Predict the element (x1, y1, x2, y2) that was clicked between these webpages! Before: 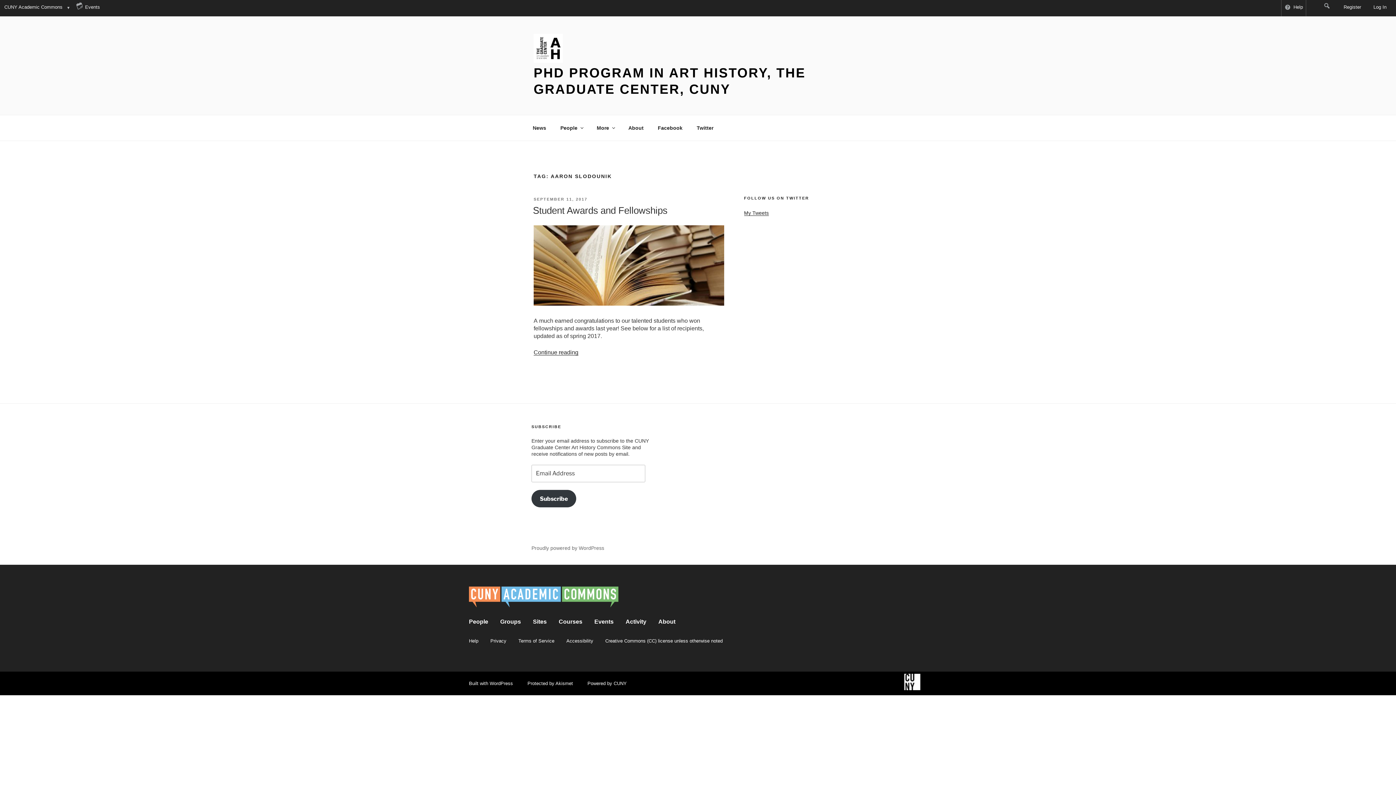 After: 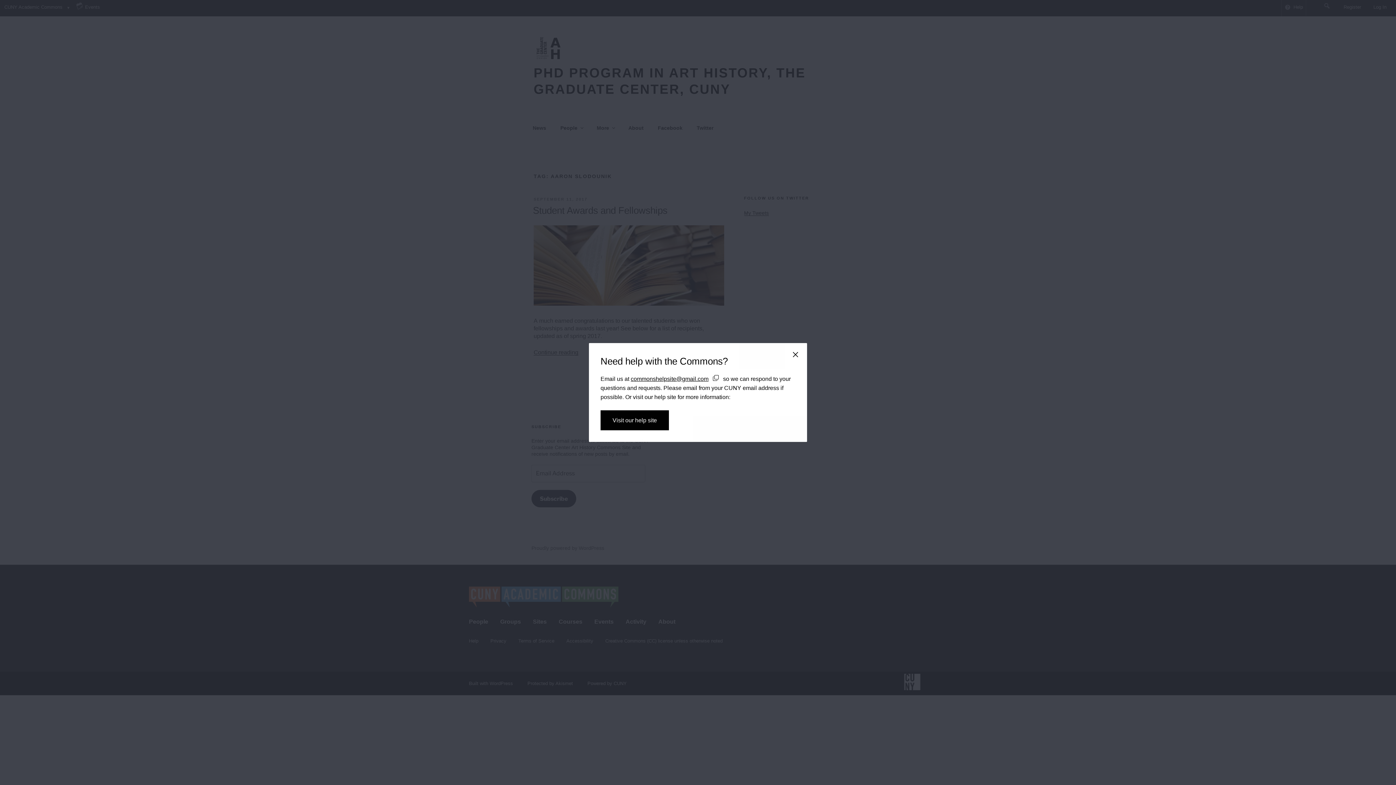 Action: bbox: (1281, 0, 1306, 16) label: Help